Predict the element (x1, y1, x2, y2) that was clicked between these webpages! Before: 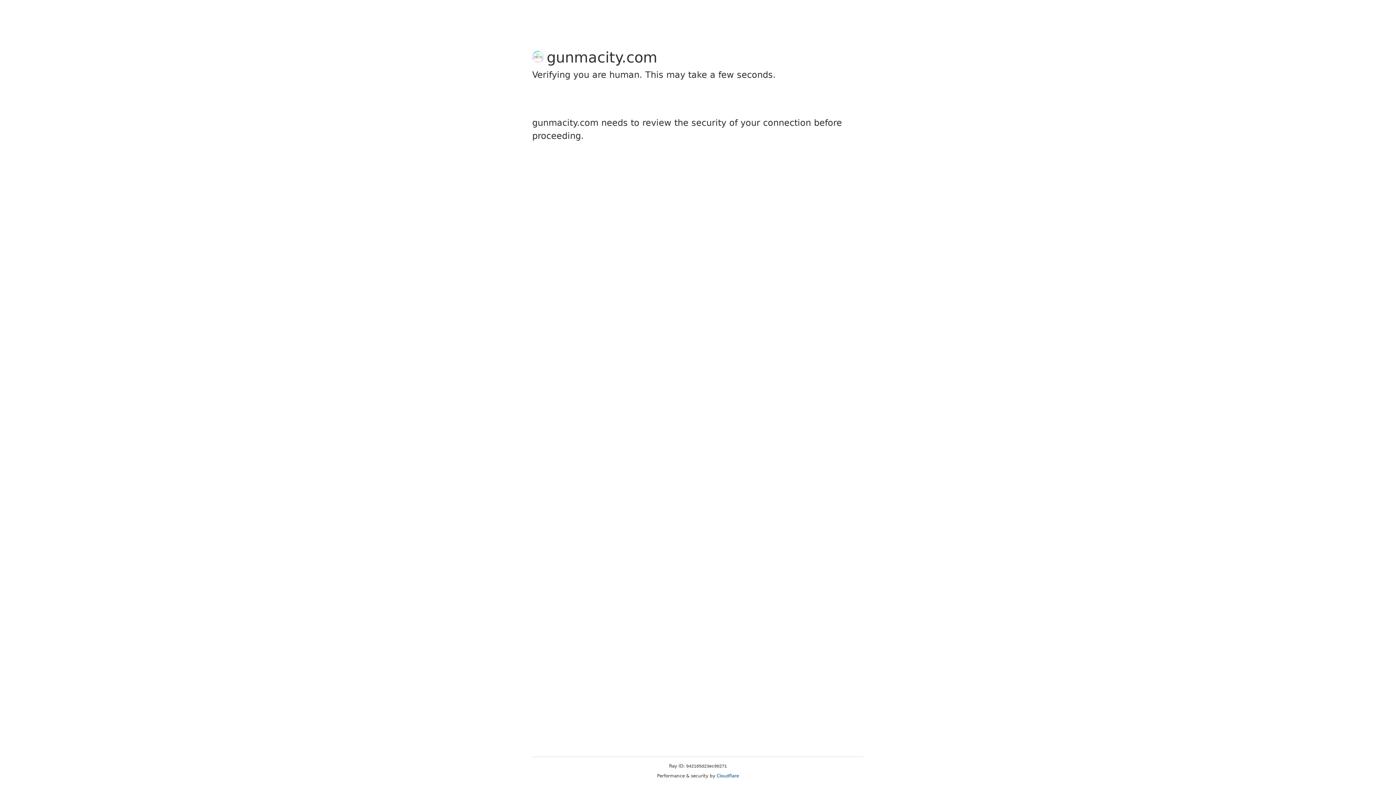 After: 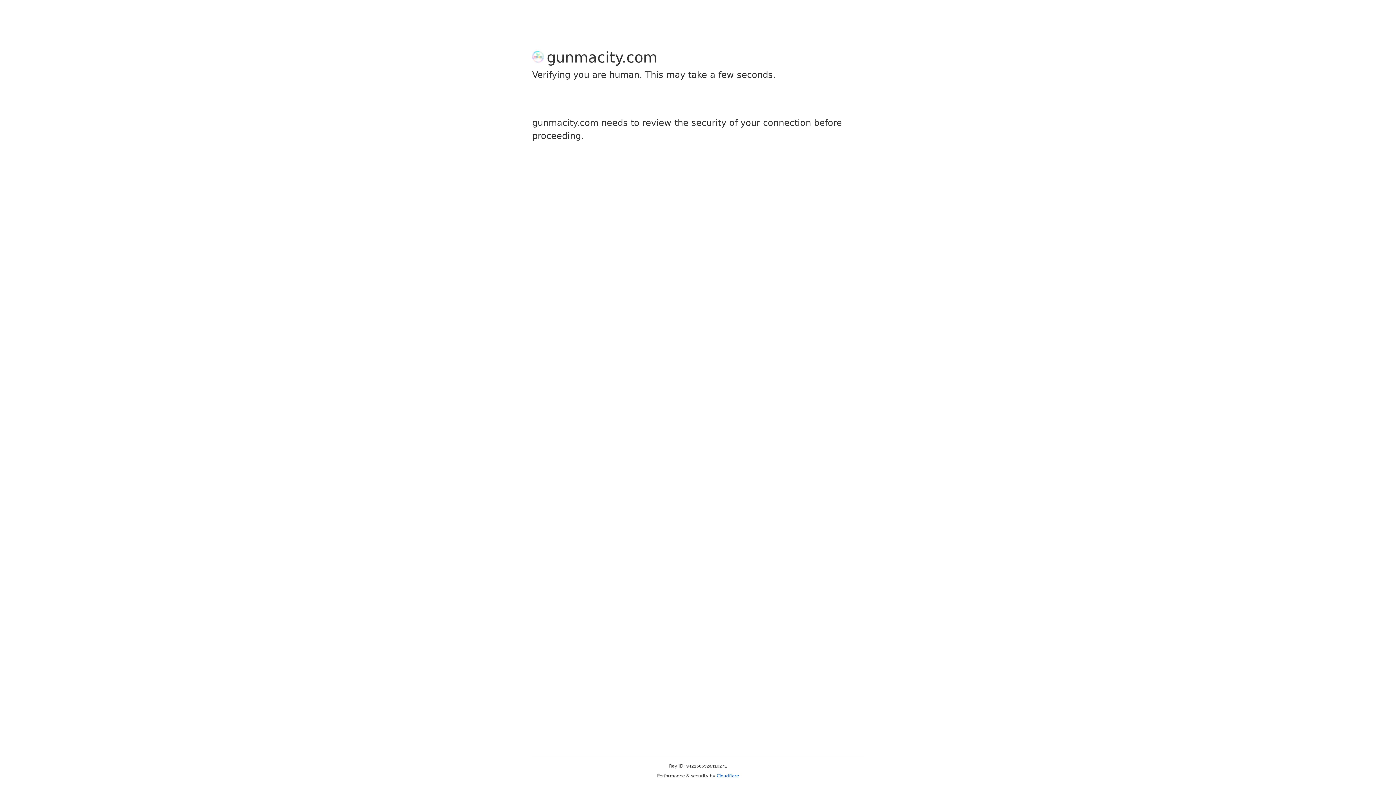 Action: bbox: (716, 773, 739, 778) label: Cloudflare